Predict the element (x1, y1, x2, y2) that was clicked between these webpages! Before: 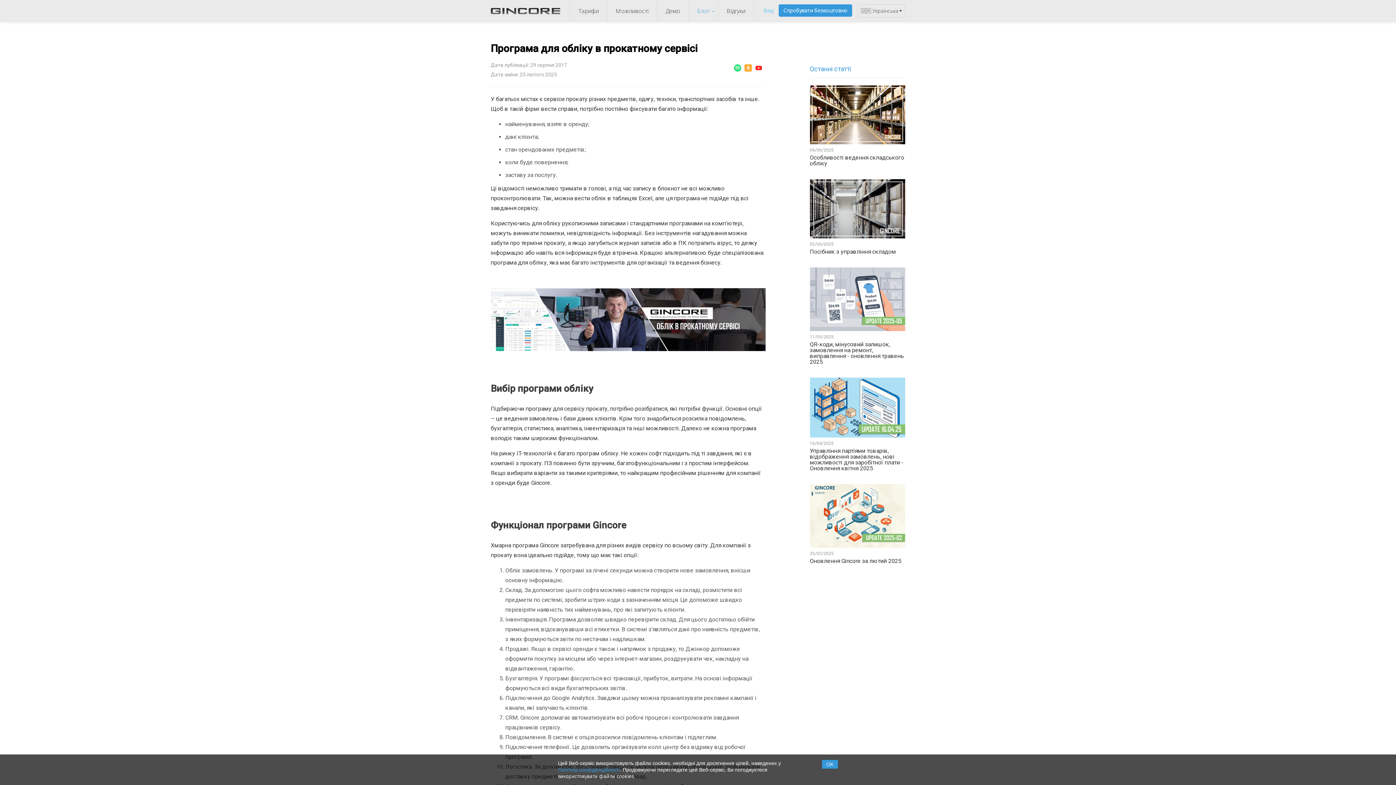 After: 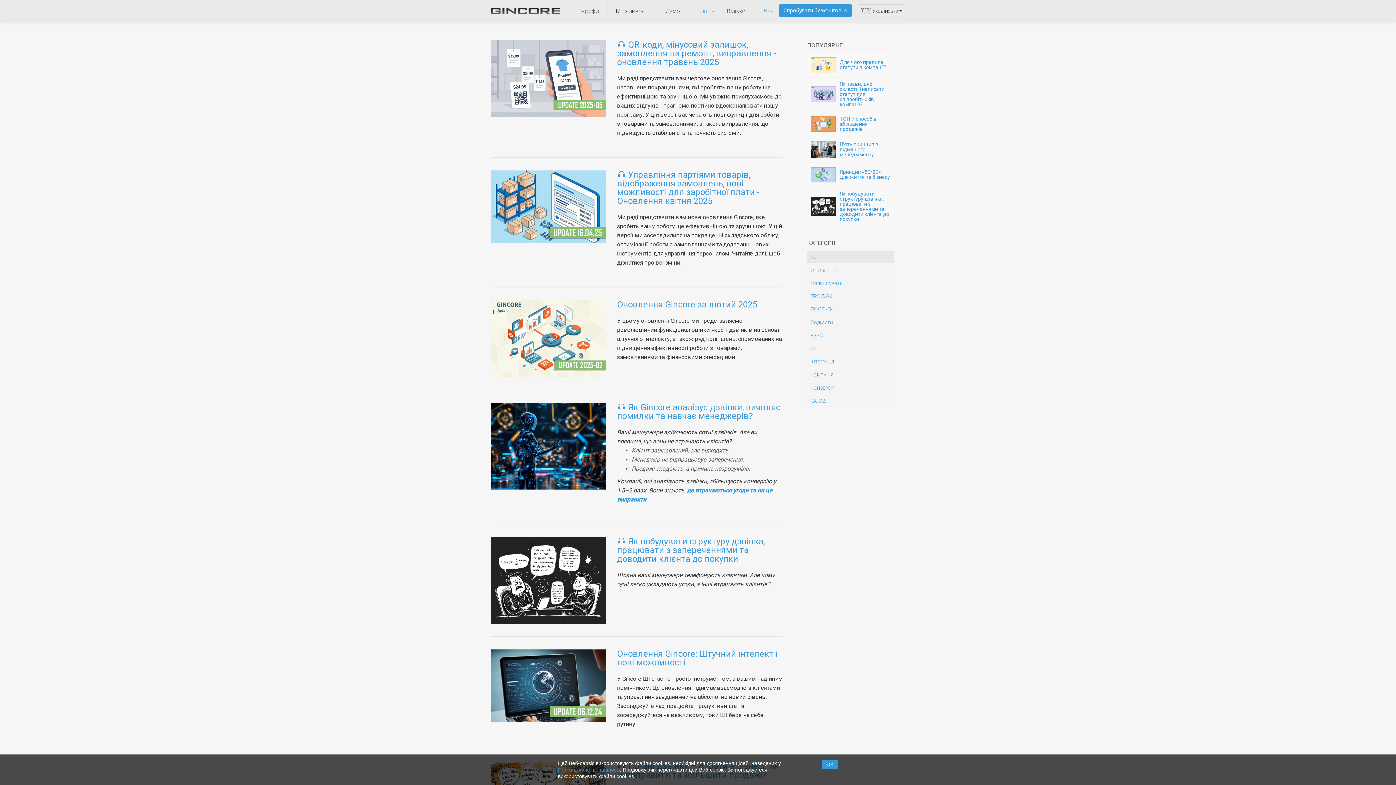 Action: bbox: (688, 0, 718, 22) label: Блог